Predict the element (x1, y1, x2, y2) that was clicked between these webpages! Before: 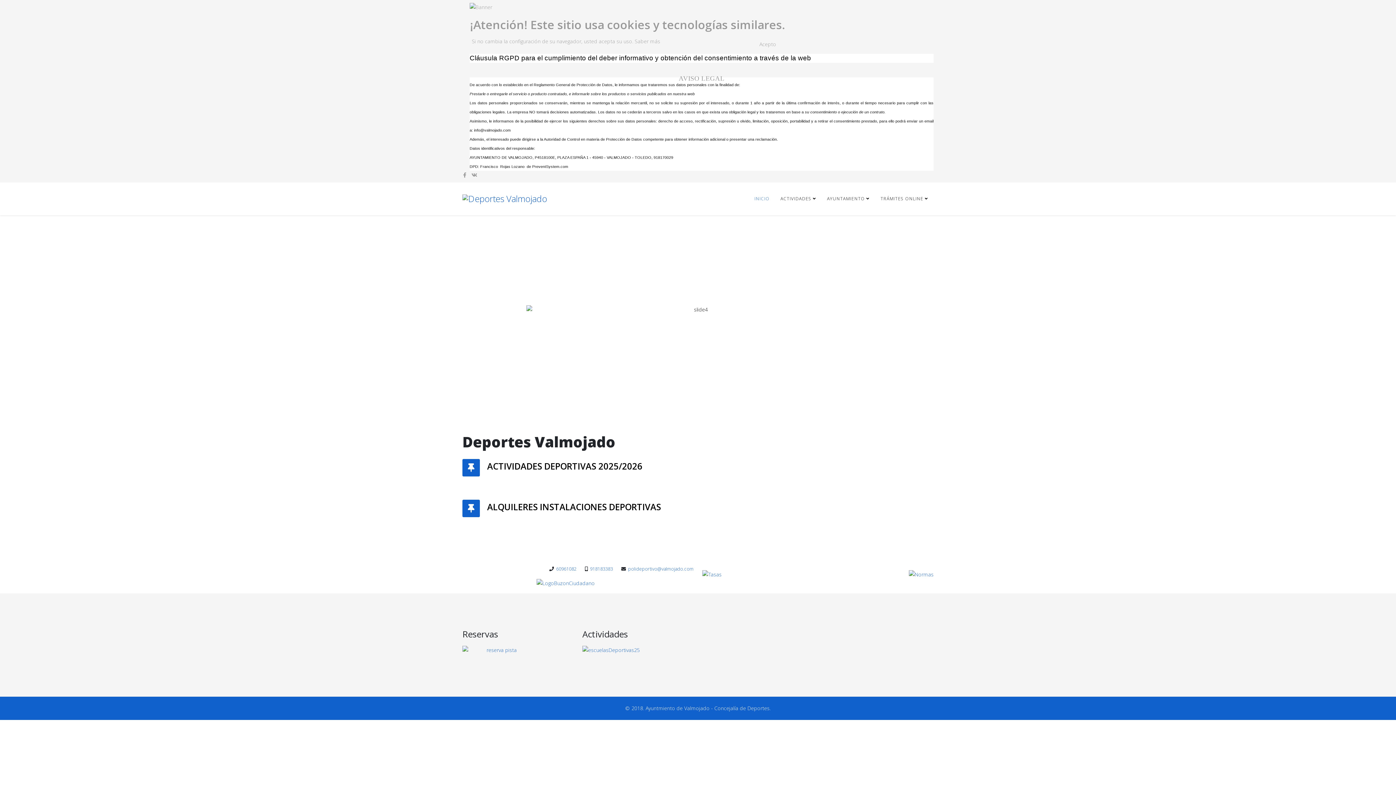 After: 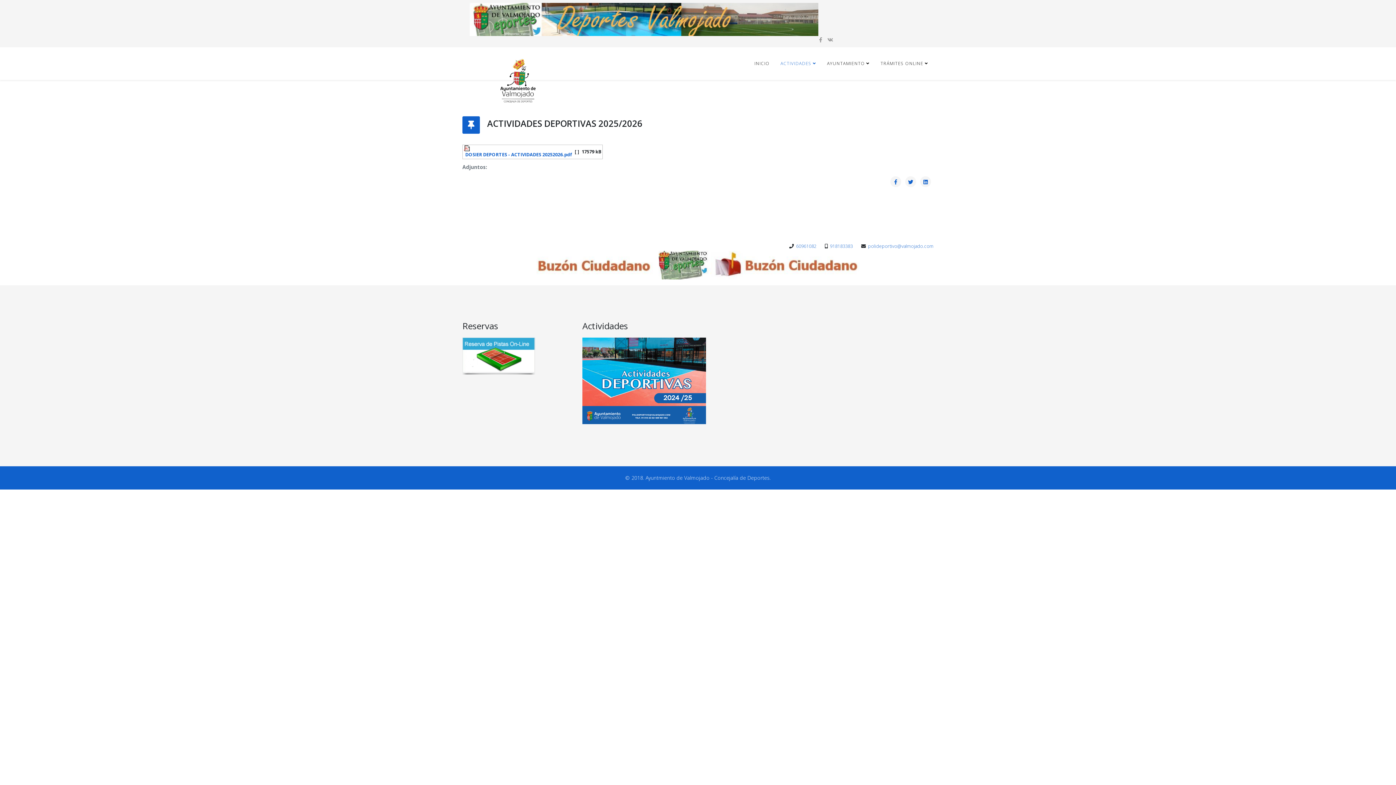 Action: bbox: (487, 460, 642, 472) label: ACTIVIDADES DEPORTIVAS 2025/2026